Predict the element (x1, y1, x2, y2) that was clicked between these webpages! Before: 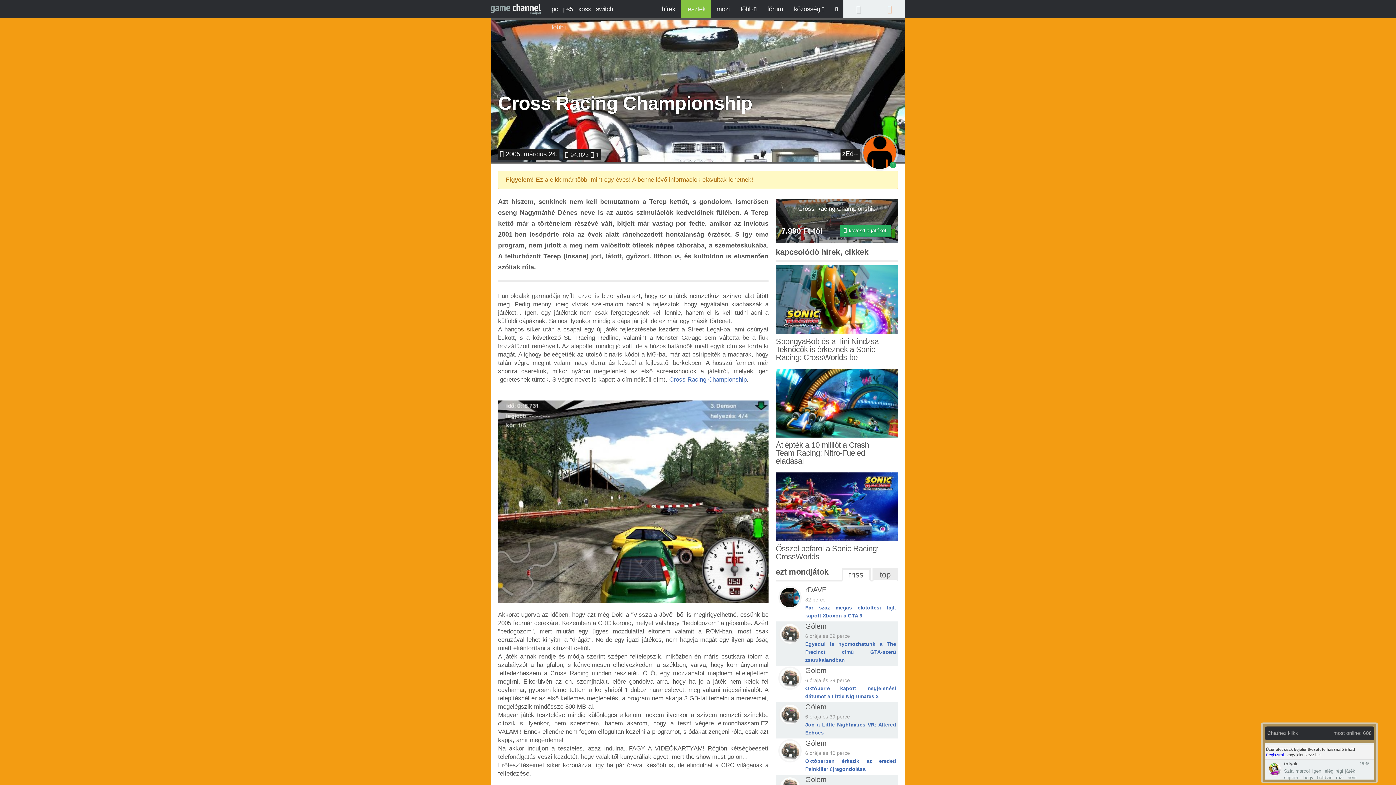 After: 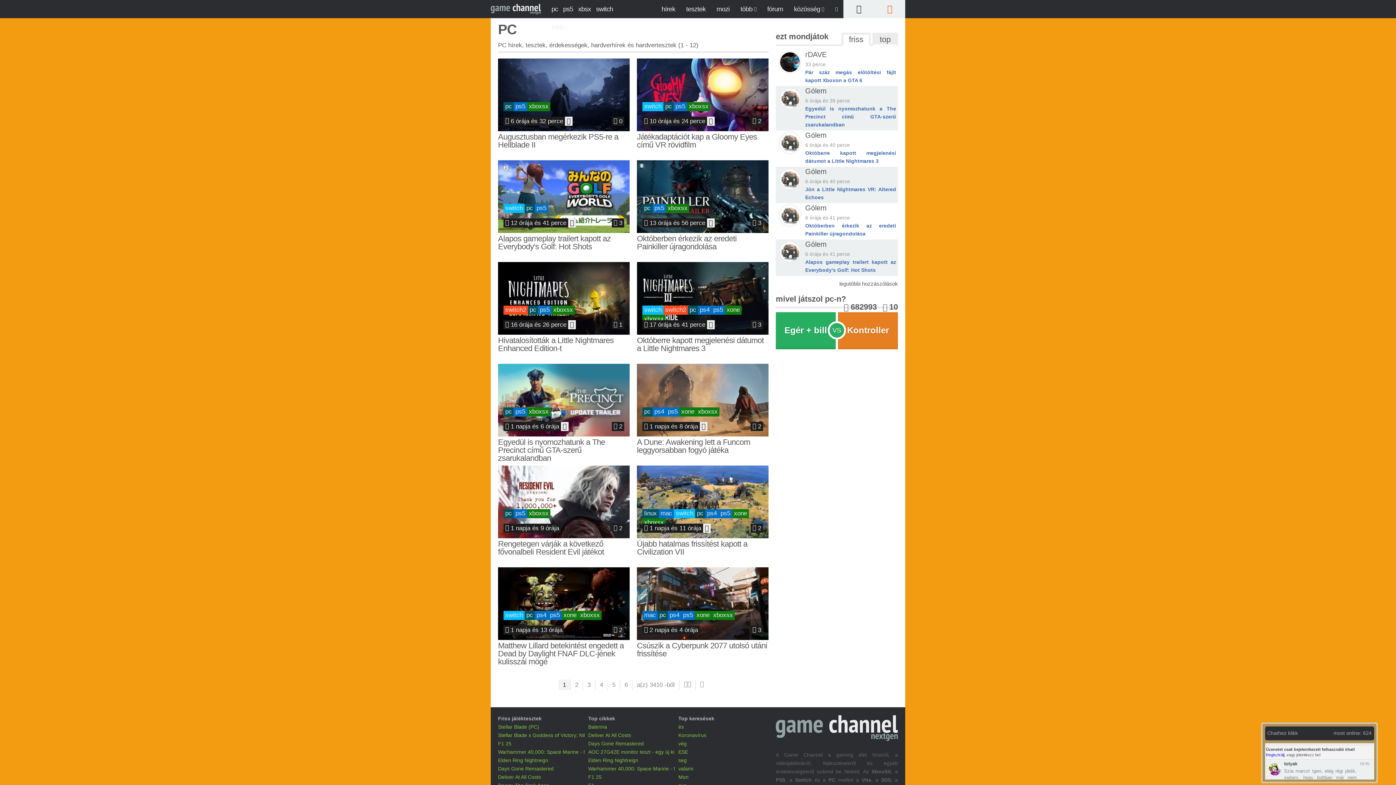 Action: label: pc bbox: (549, 0, 560, 18)